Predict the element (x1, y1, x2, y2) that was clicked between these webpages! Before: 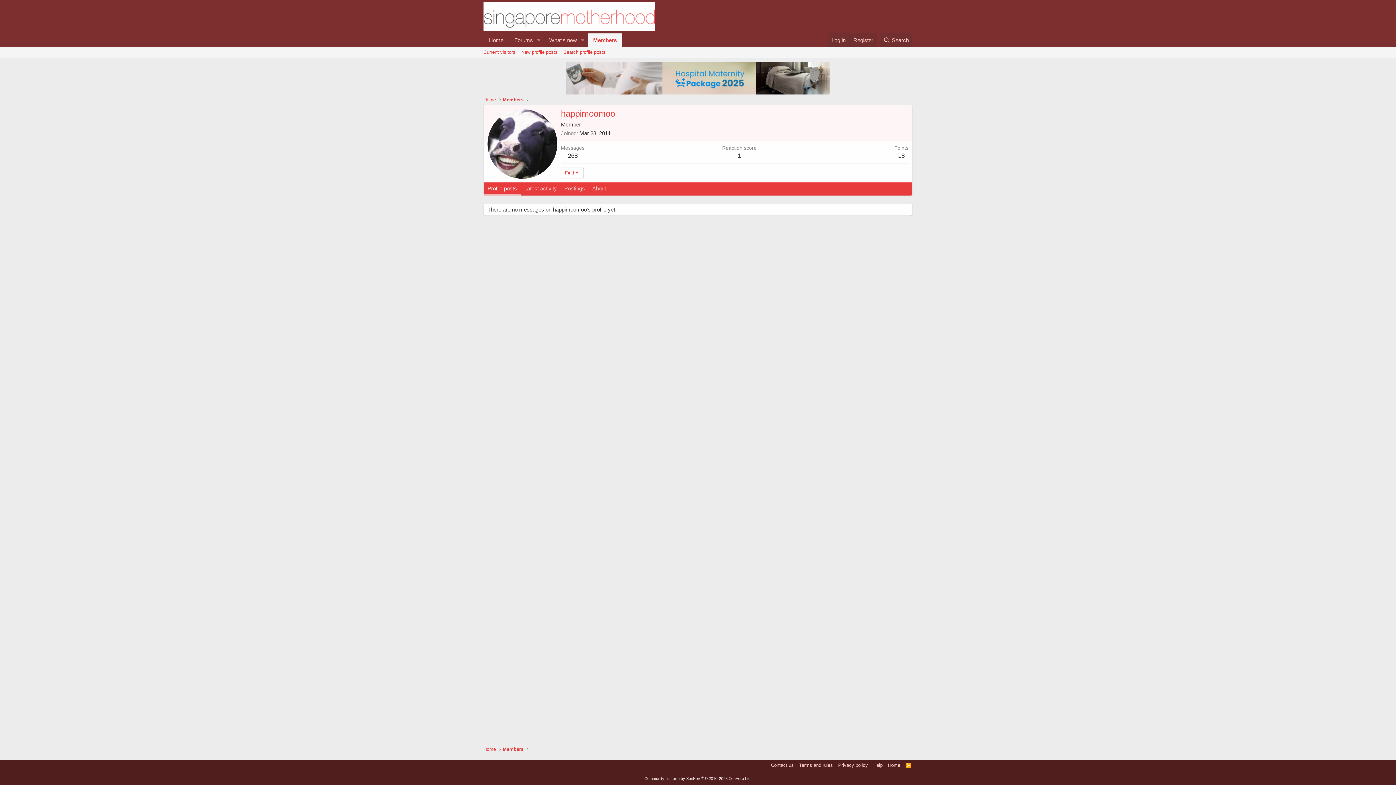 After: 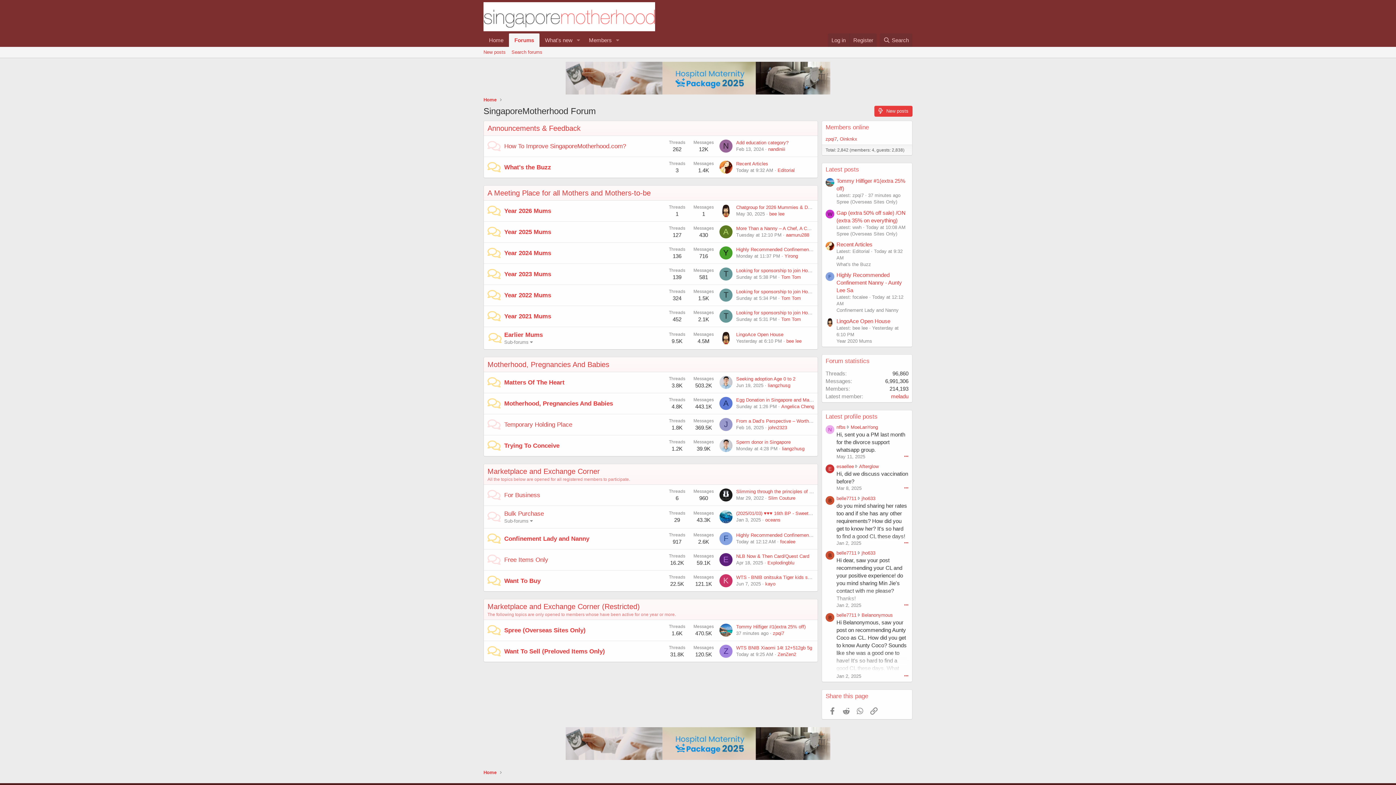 Action: bbox: (509, 33, 533, 46) label: Forums